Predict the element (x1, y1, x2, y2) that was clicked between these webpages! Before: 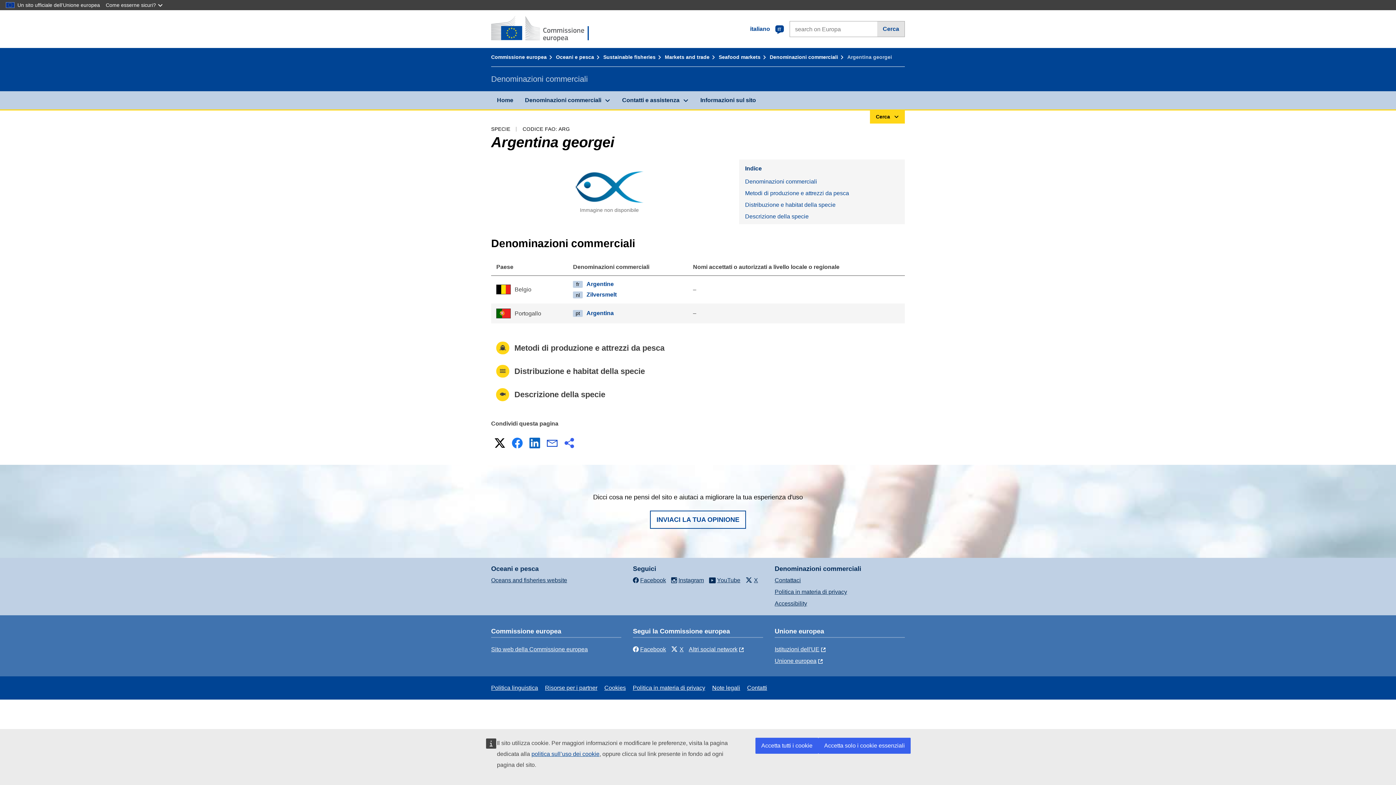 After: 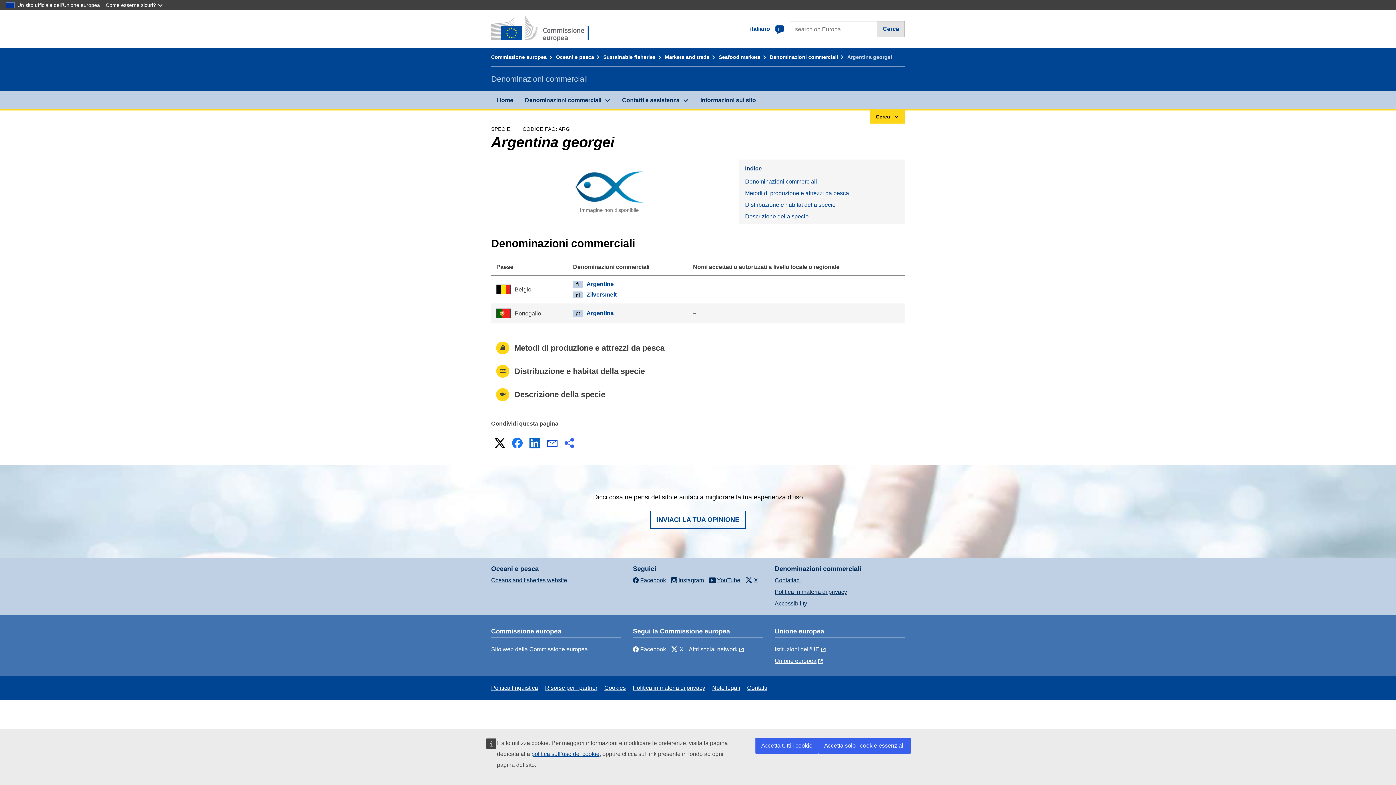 Action: bbox: (510, 436, 524, 450) label: Facebook